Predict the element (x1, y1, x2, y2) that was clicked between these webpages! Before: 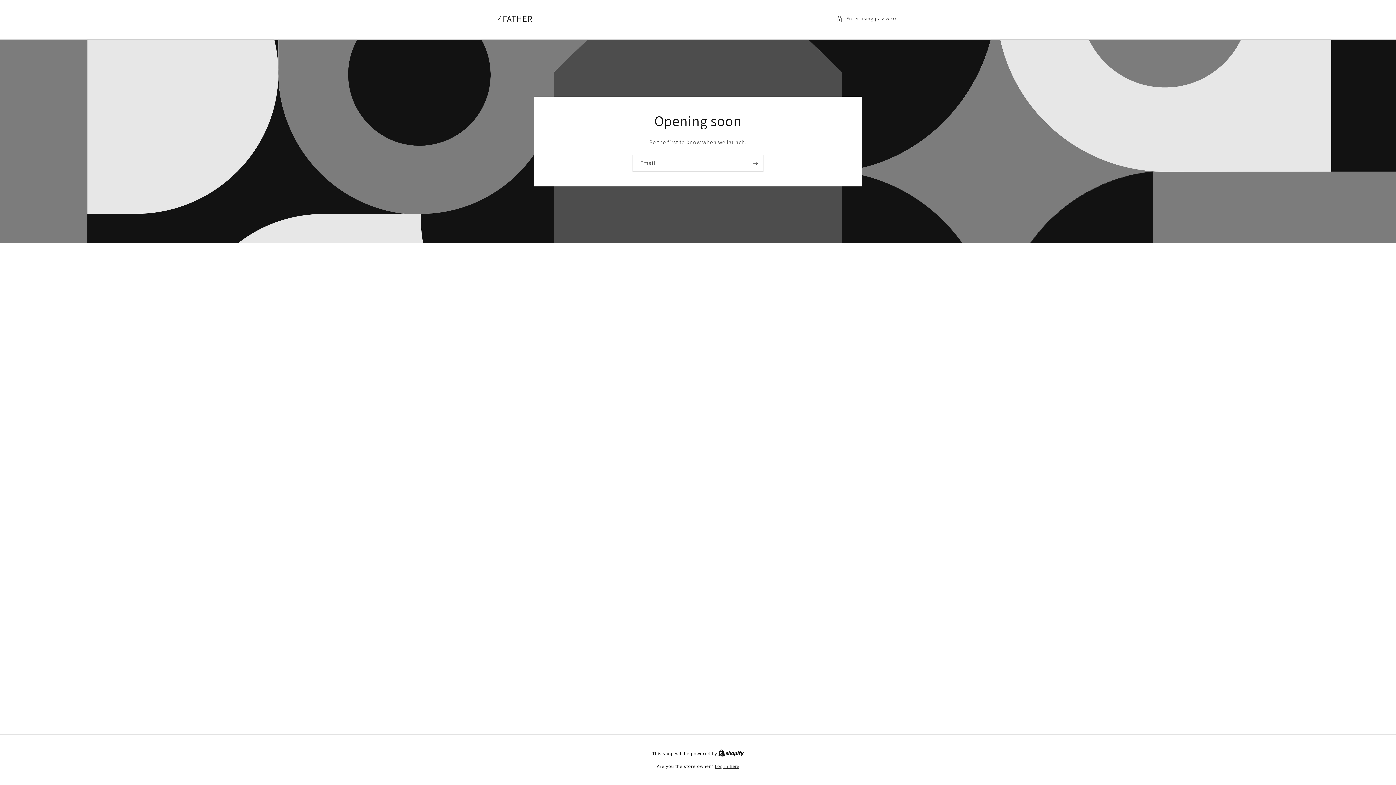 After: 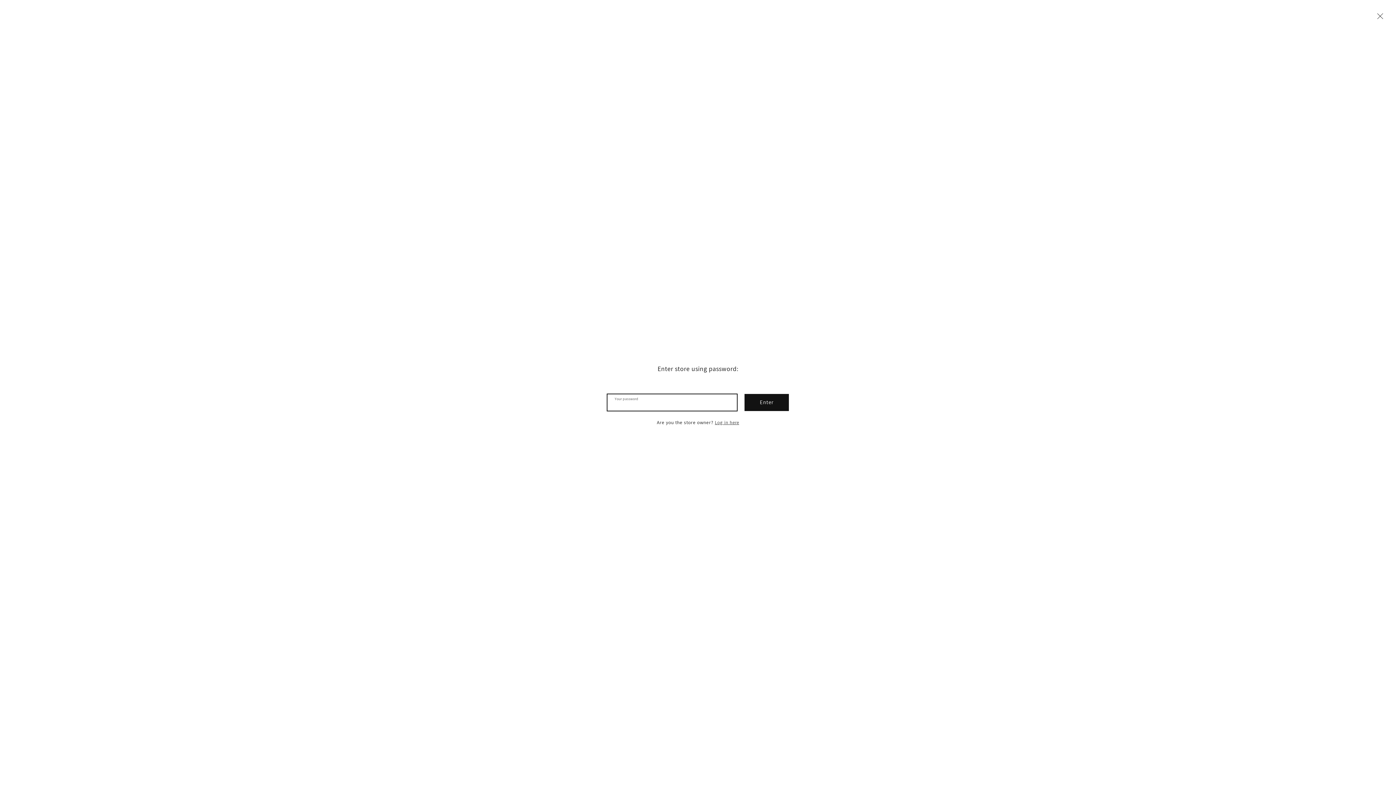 Action: bbox: (836, 14, 898, 23) label: Enter using password